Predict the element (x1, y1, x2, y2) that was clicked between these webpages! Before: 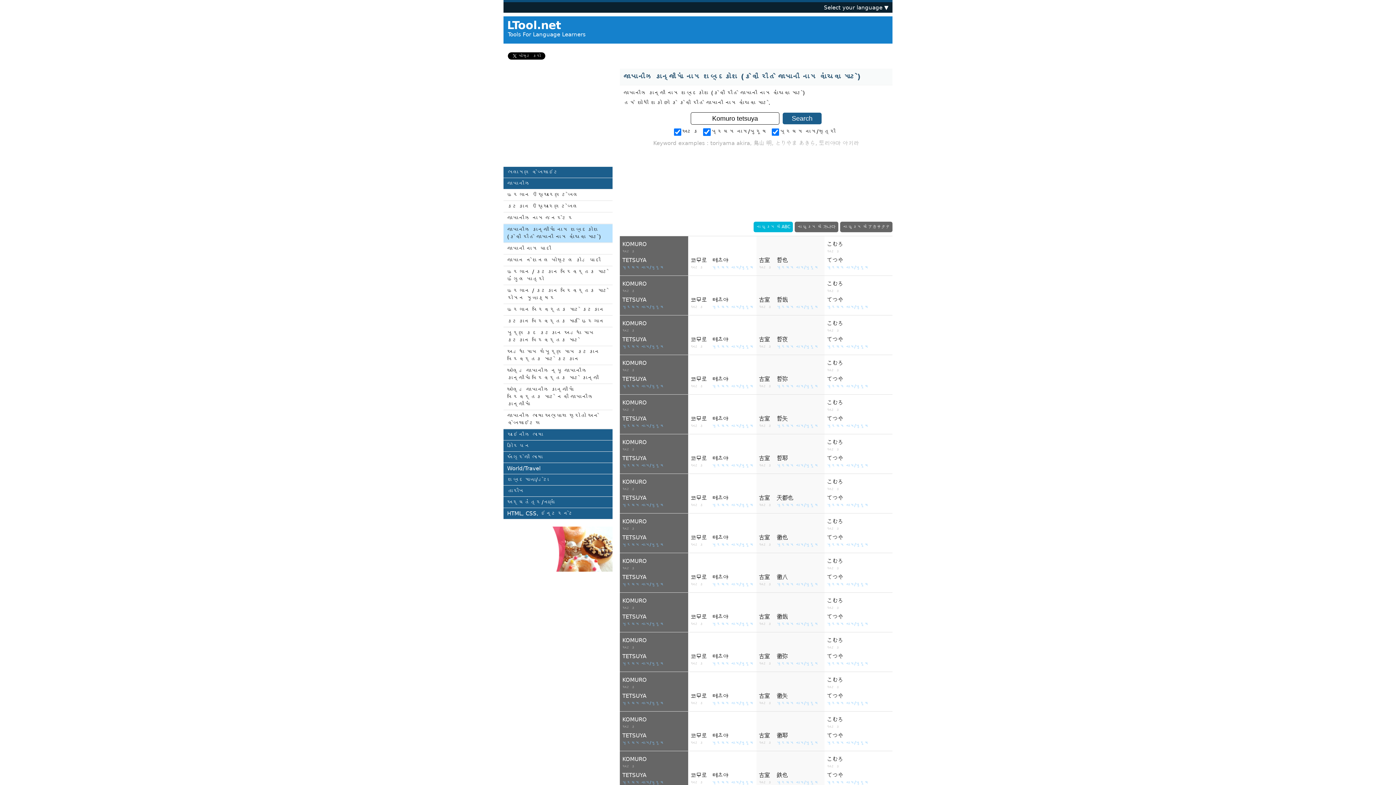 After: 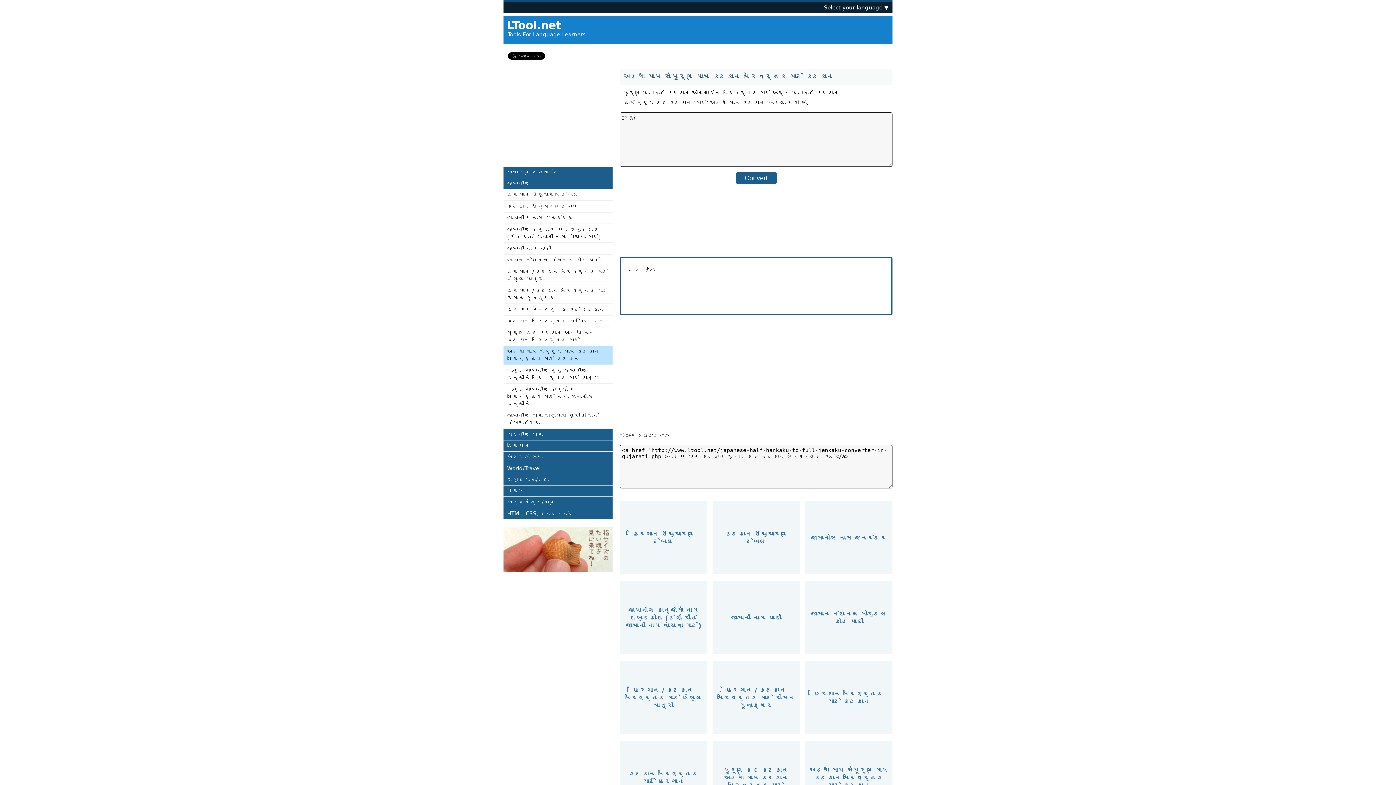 Action: label: અડધા માપ સંપૂર્ણ માપ કટકાન પરિવર્તક માટે કટકાન bbox: (503, 346, 612, 365)